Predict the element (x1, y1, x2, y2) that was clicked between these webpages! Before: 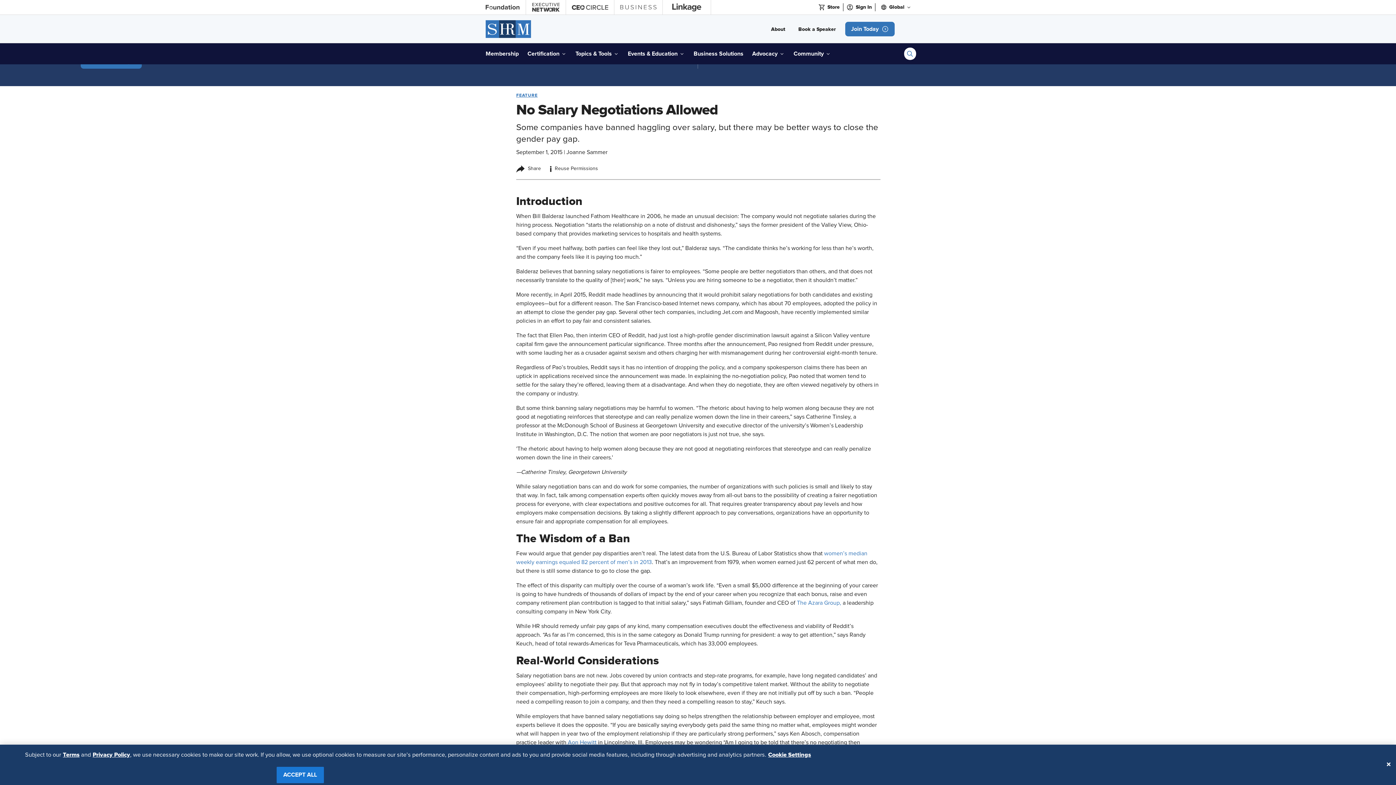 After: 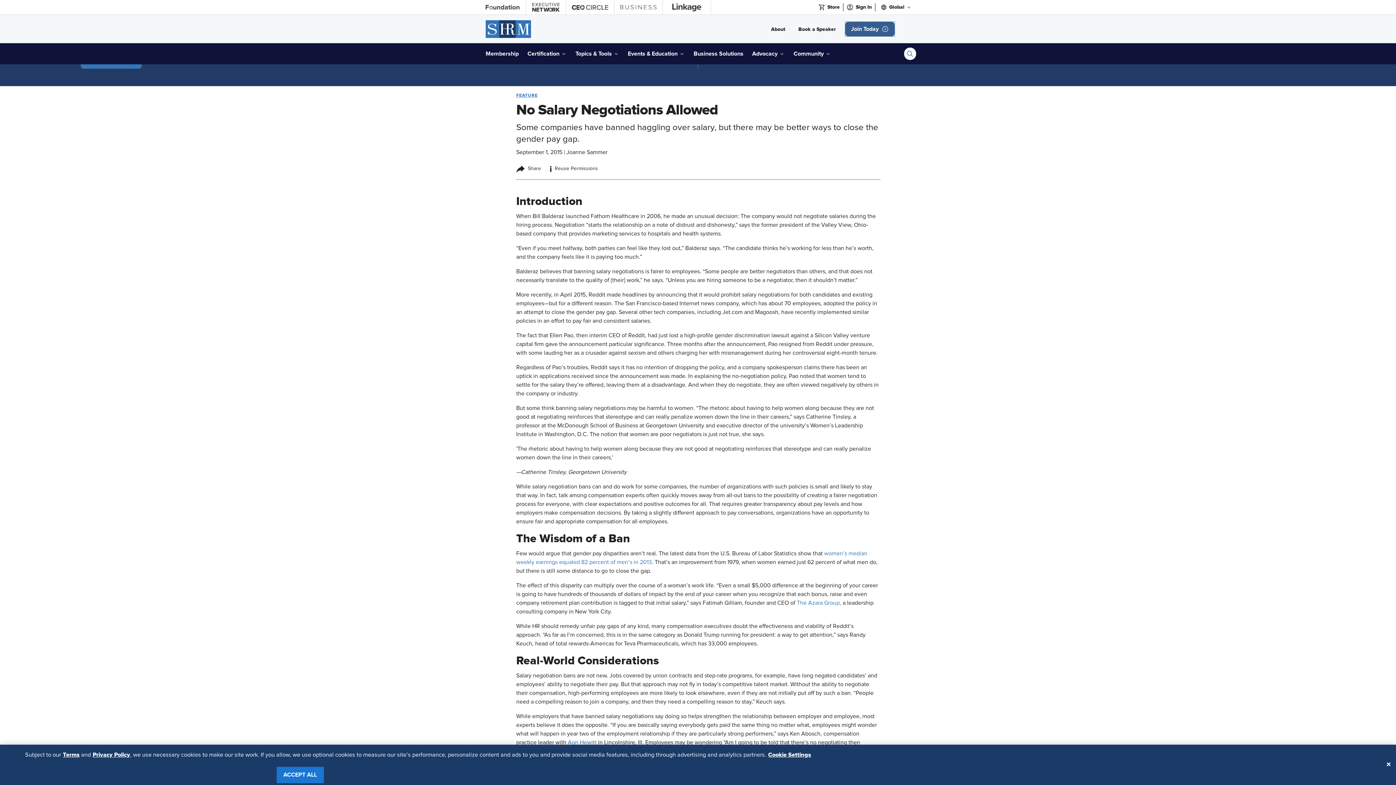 Action: bbox: (845, 21, 894, 36) label: button